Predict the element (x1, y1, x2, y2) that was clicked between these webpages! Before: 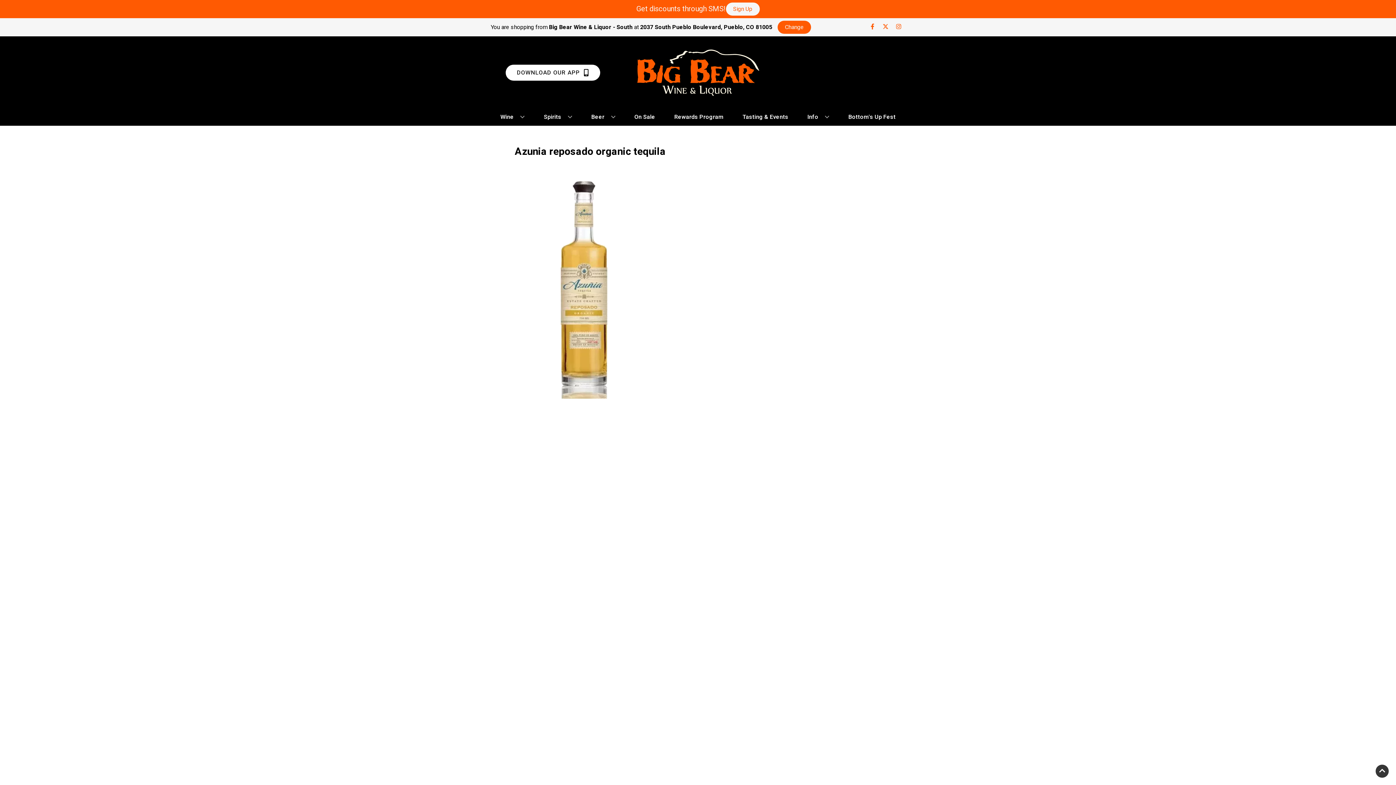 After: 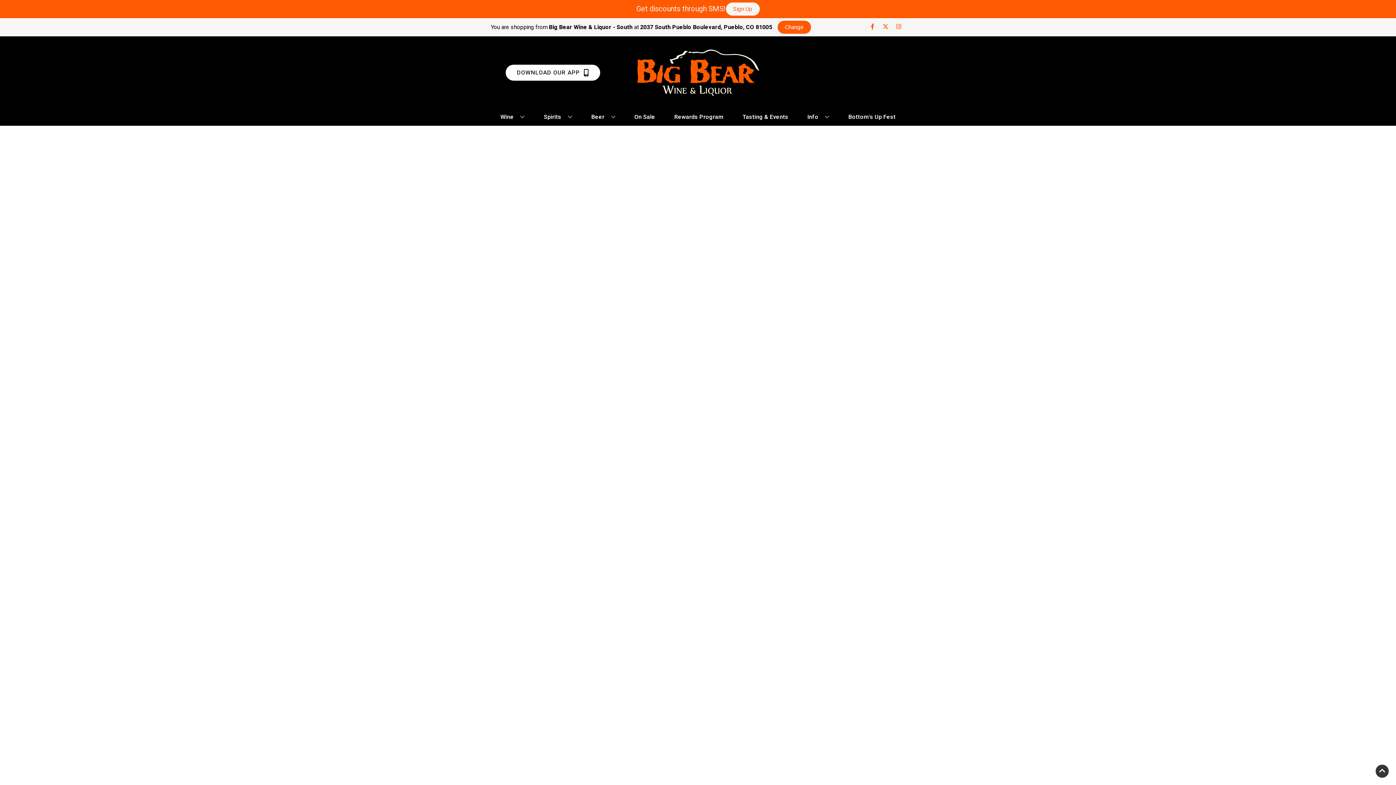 Action: label: On Sale bbox: (631, 109, 658, 125)